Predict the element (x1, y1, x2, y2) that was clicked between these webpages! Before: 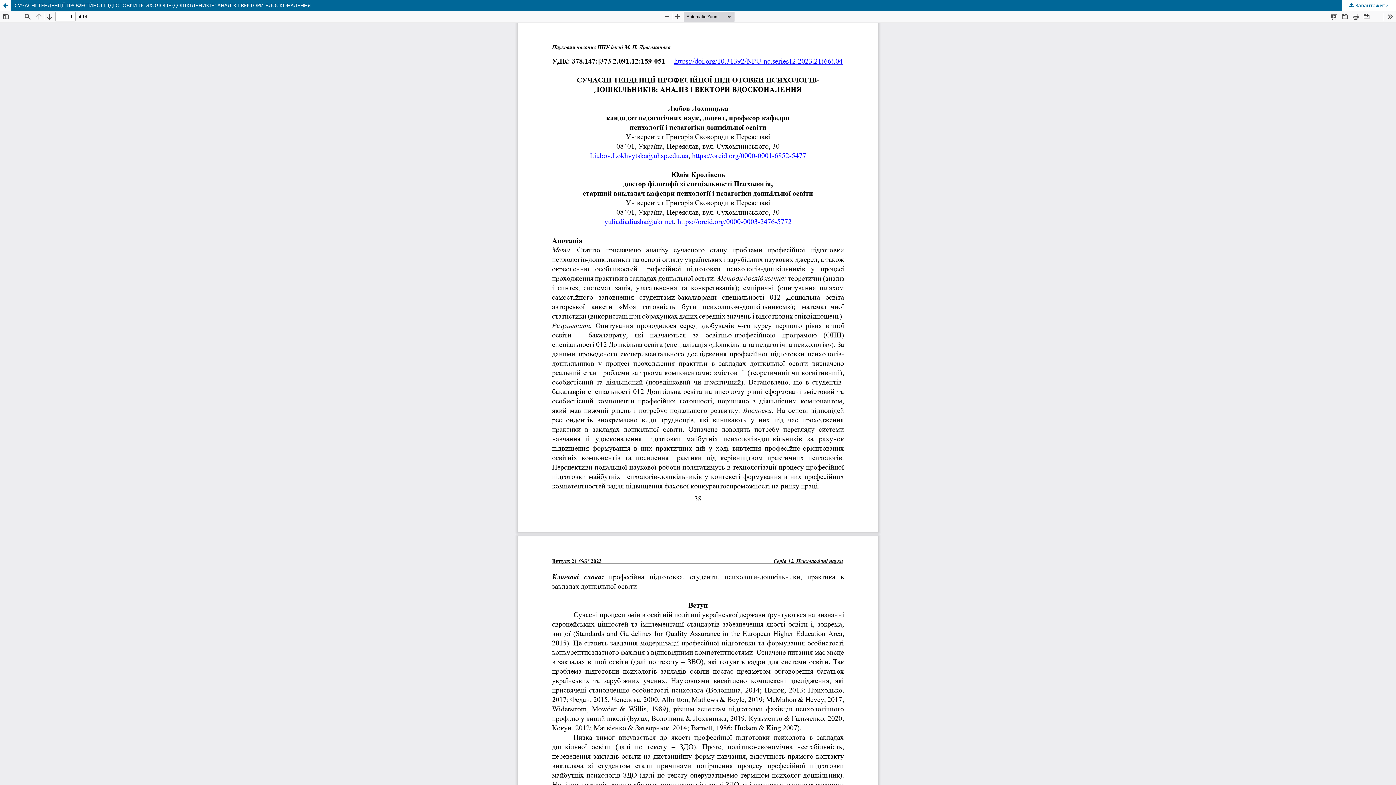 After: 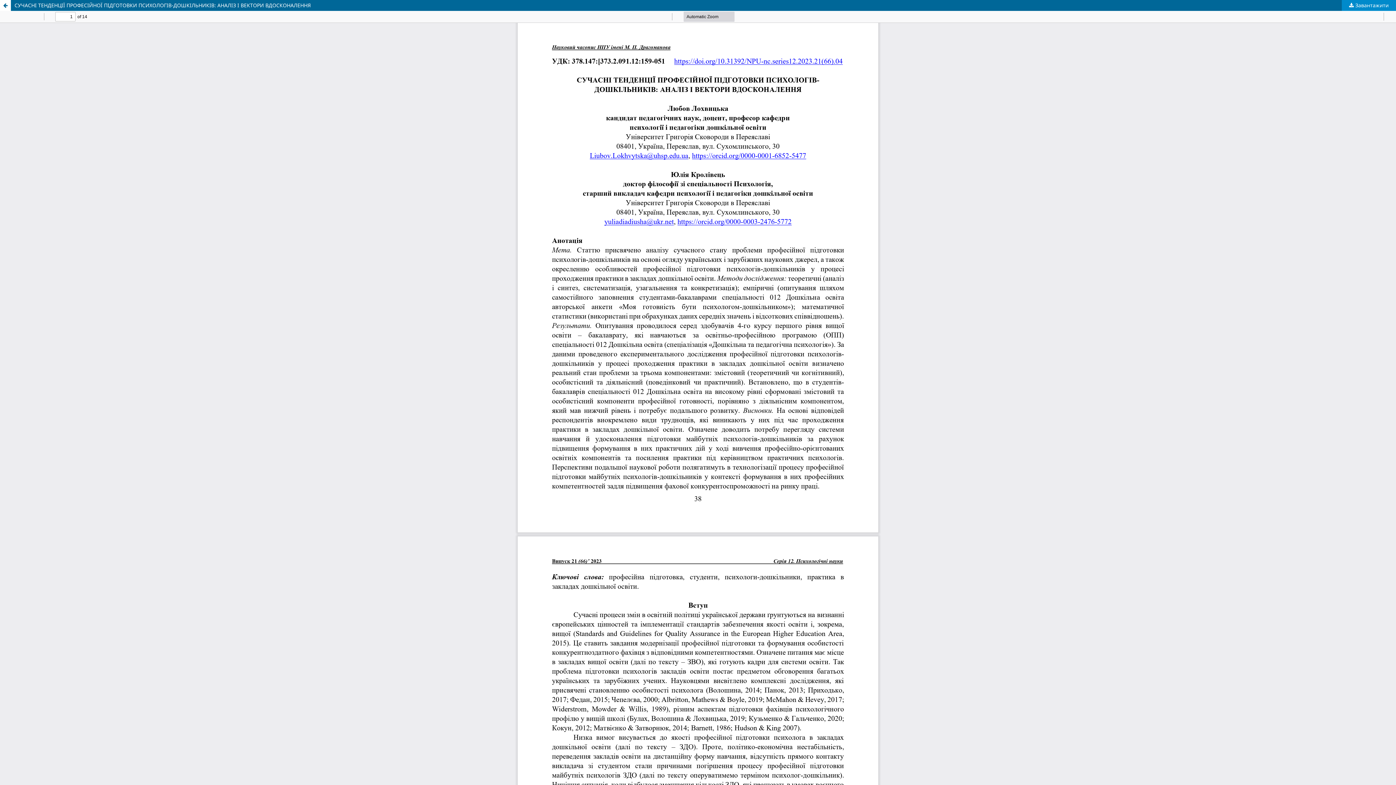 Action: label:  Завантажити bbox: (1342, 0, 1396, 10)